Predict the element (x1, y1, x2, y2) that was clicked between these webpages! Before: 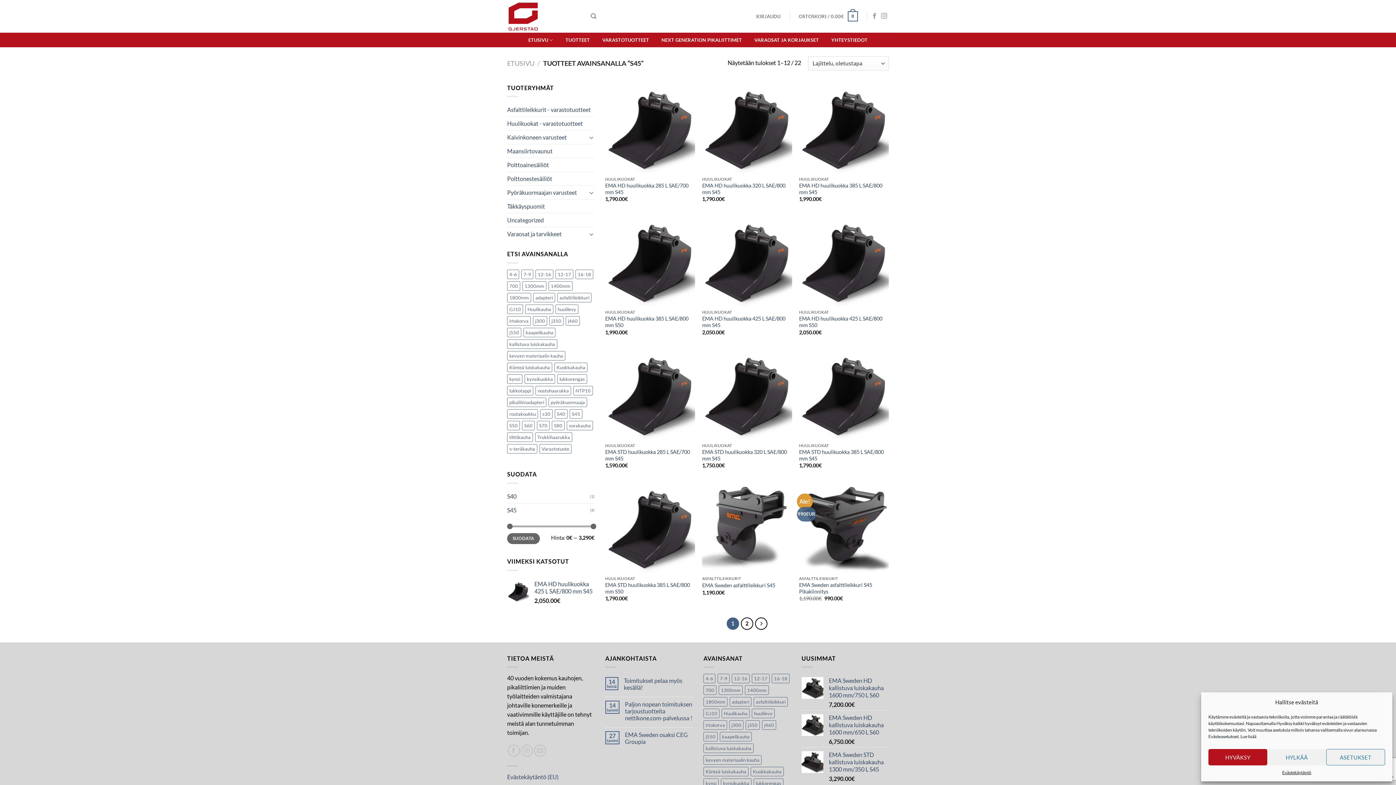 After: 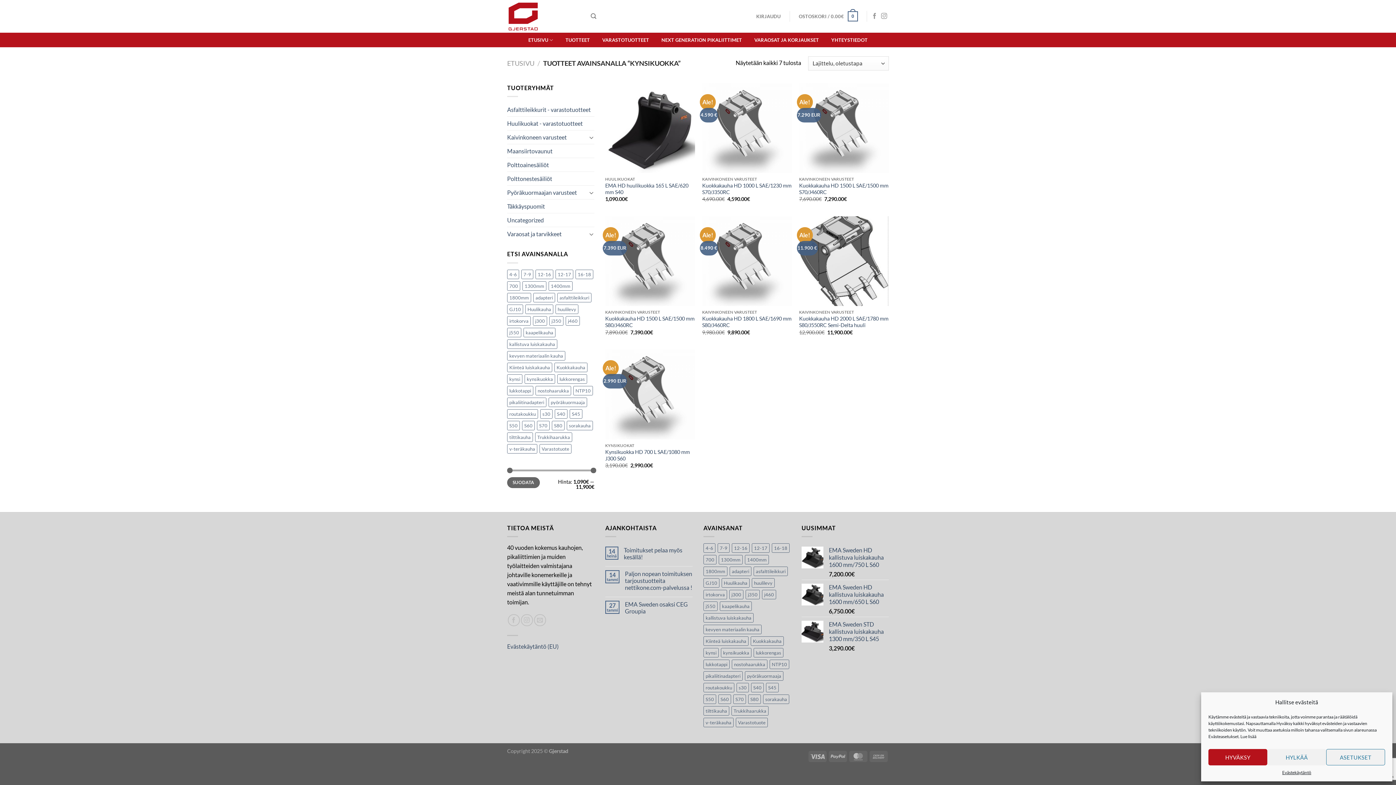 Action: bbox: (524, 374, 555, 384) label: kynsikuokka (7 tuotteet)